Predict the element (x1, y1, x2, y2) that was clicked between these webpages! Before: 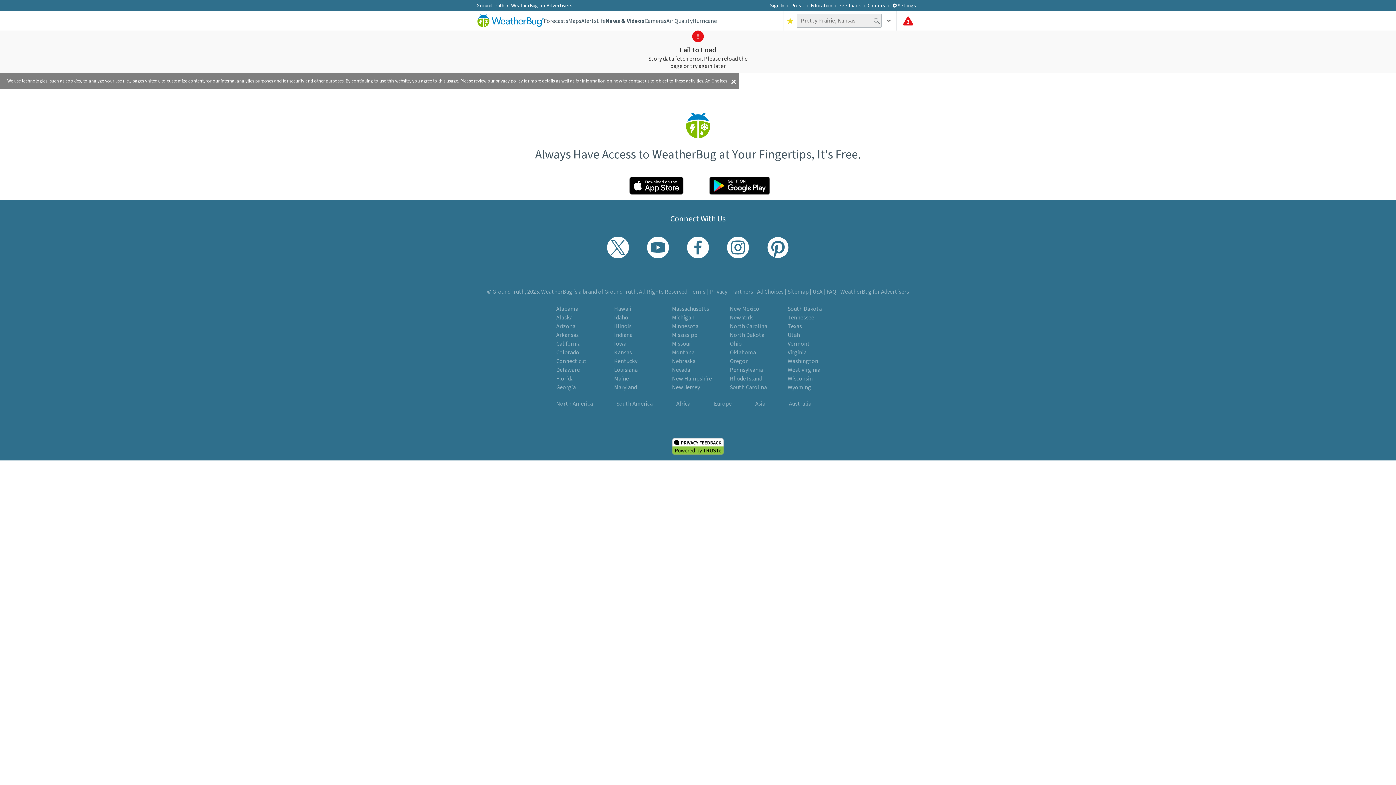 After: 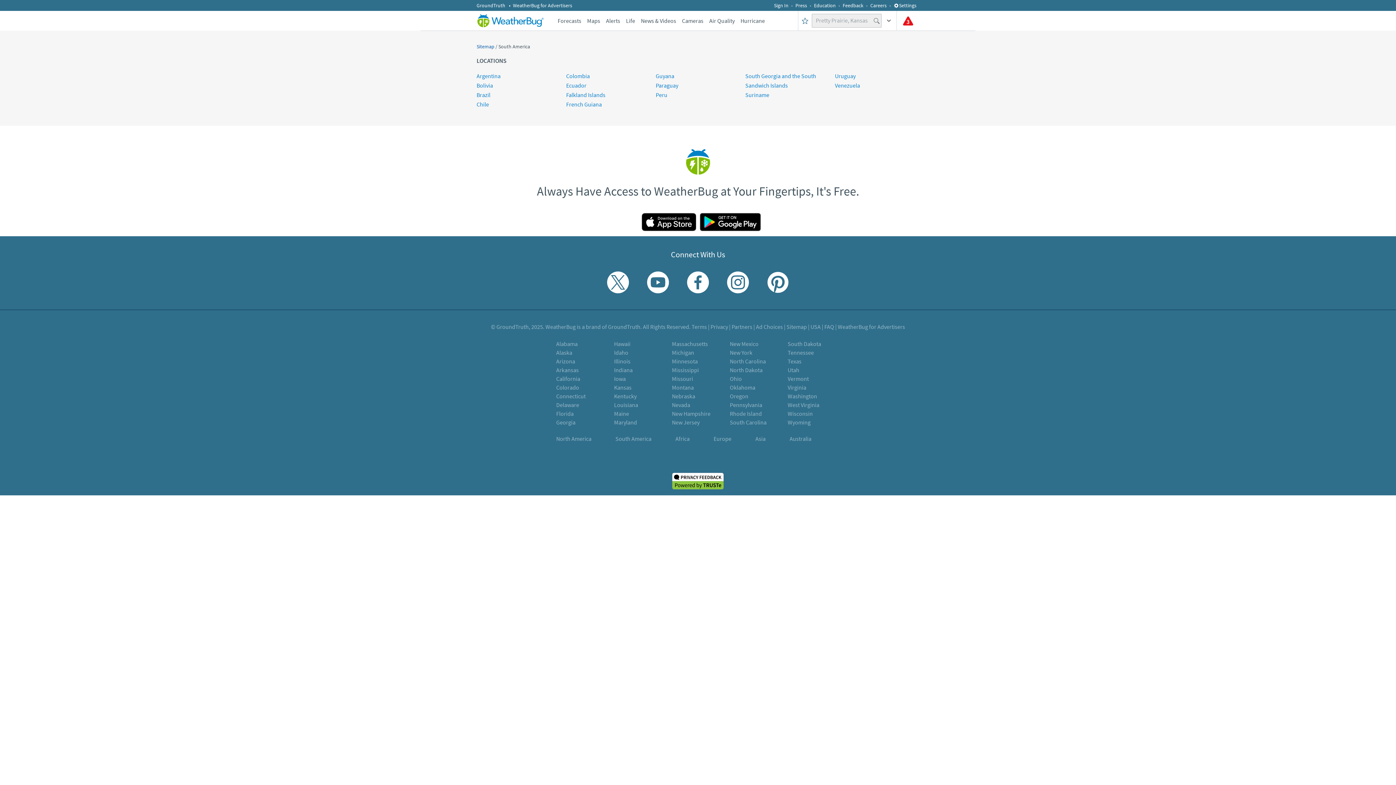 Action: bbox: (616, 400, 652, 407) label: South America